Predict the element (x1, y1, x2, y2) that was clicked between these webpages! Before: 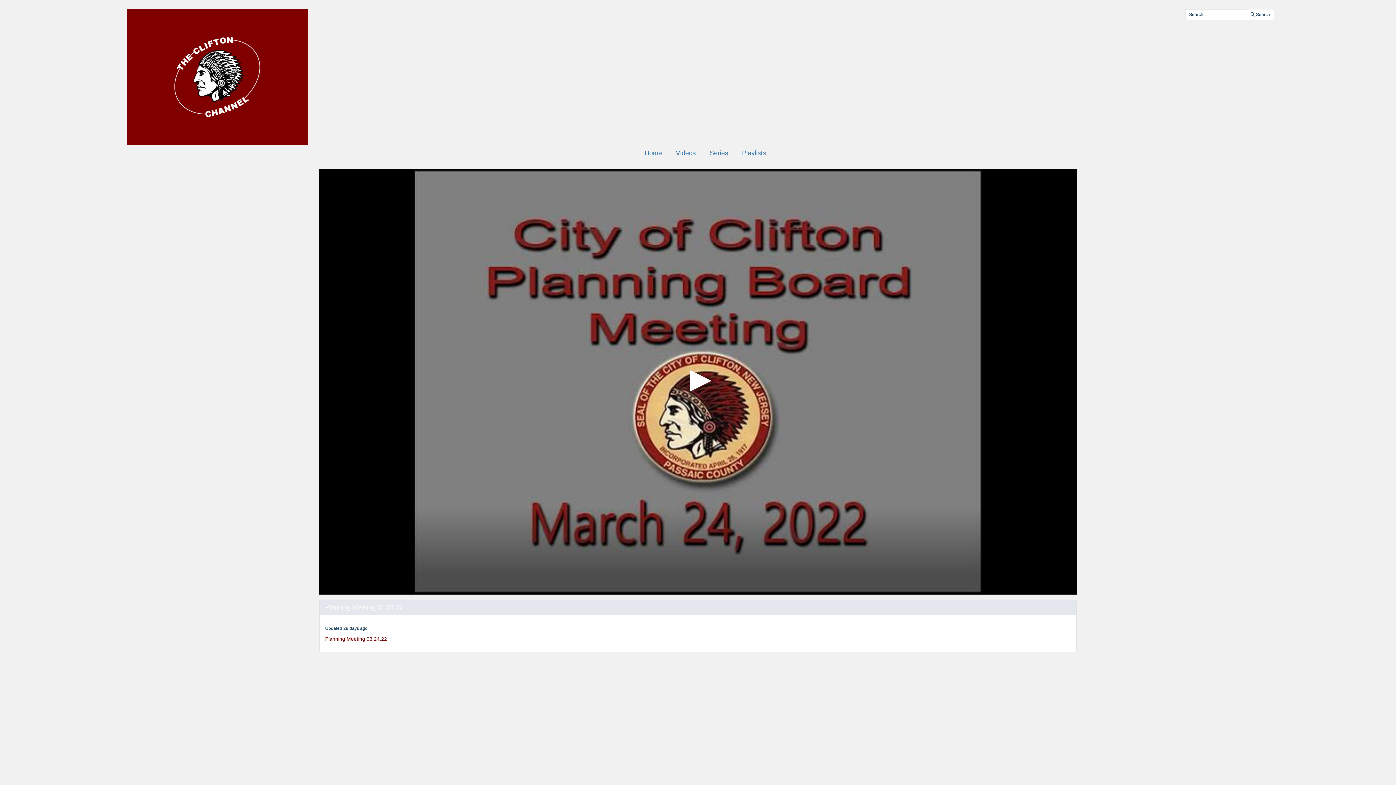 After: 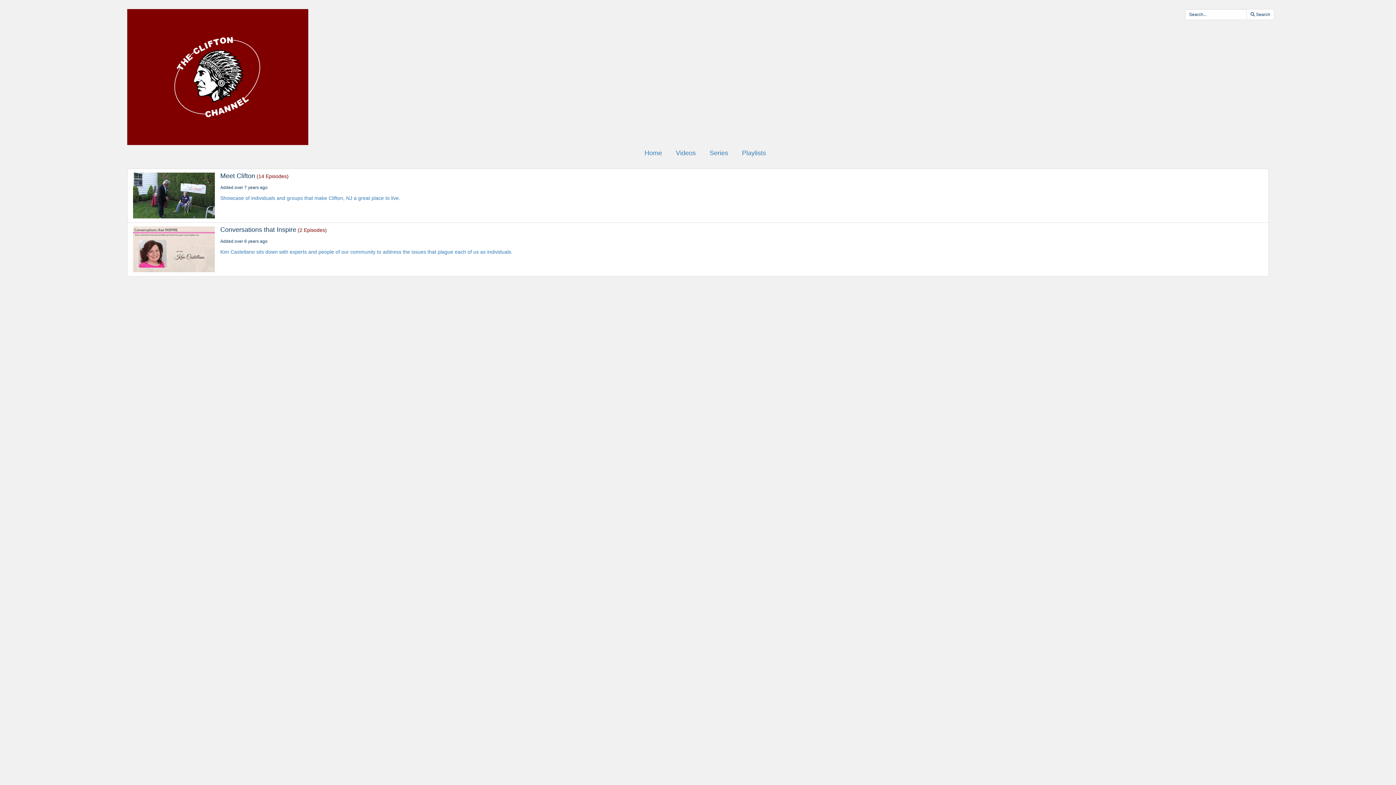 Action: bbox: (709, 149, 729, 157) label: Series